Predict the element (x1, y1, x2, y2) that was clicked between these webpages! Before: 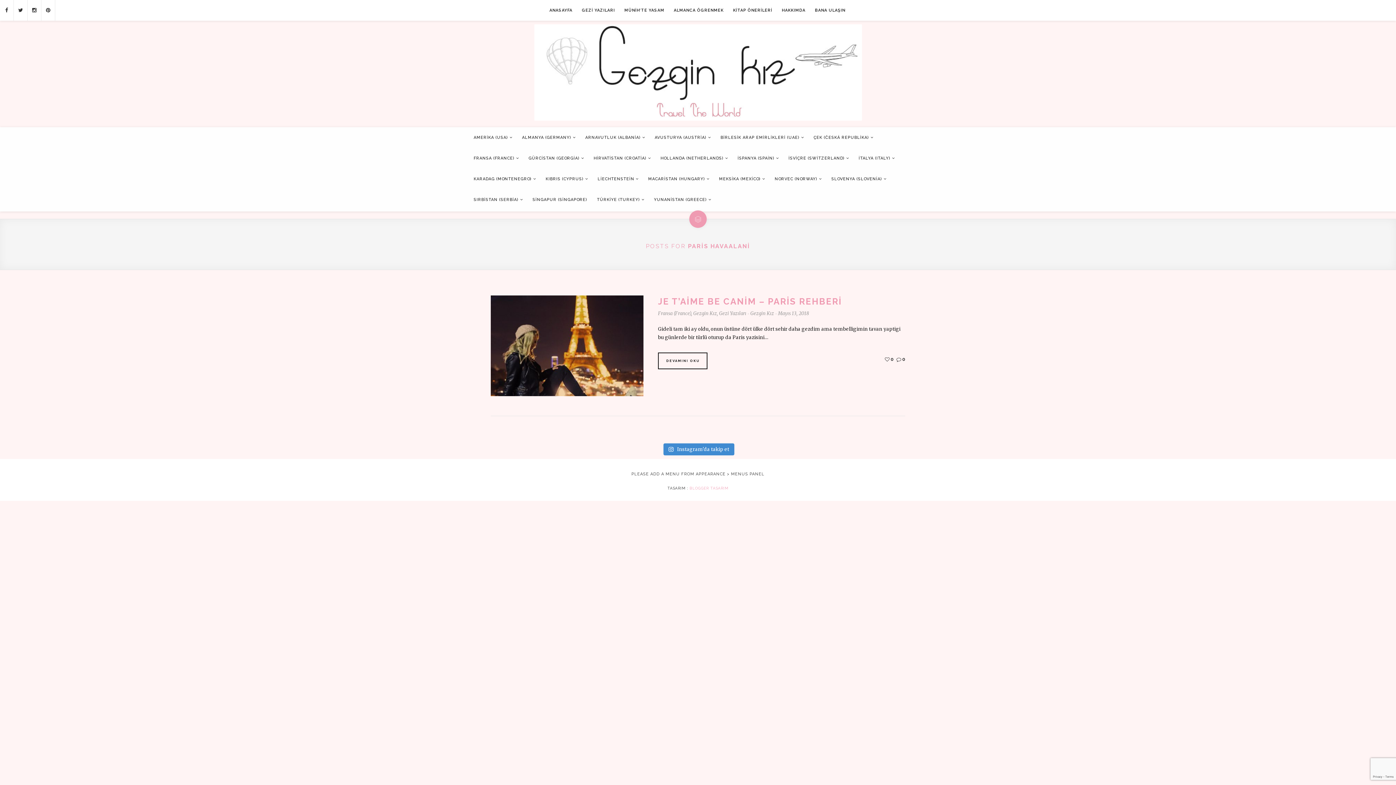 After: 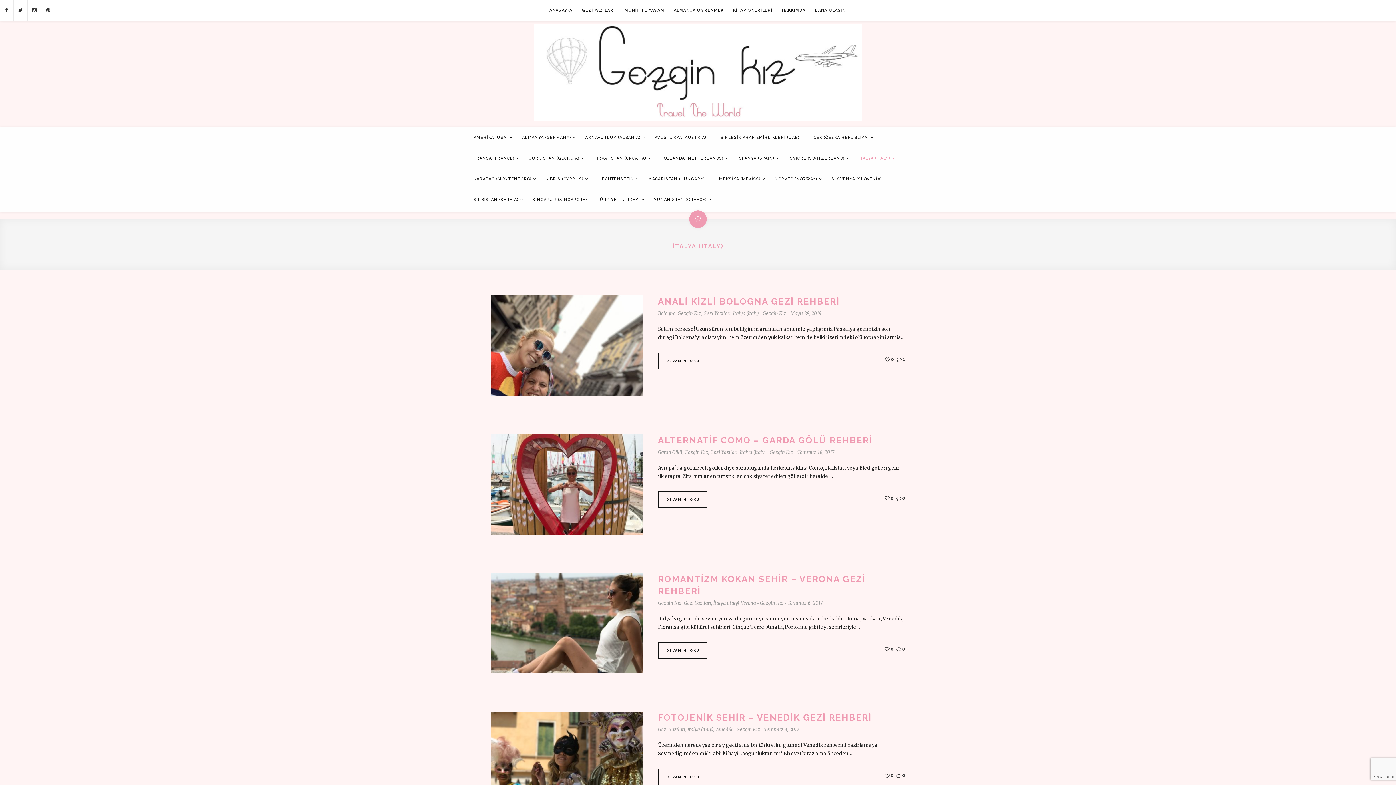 Action: bbox: (854, 148, 900, 168) label: İTALYA (ITALY)